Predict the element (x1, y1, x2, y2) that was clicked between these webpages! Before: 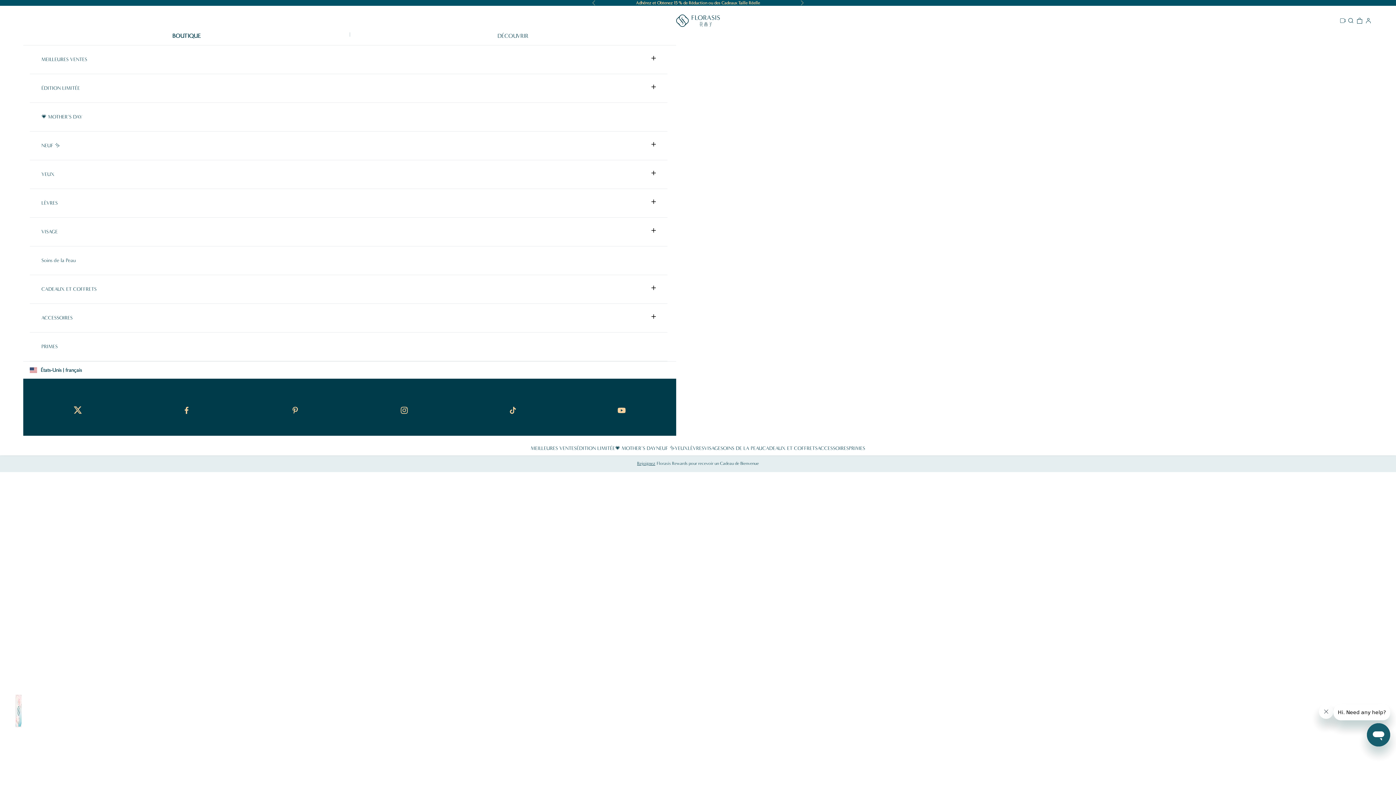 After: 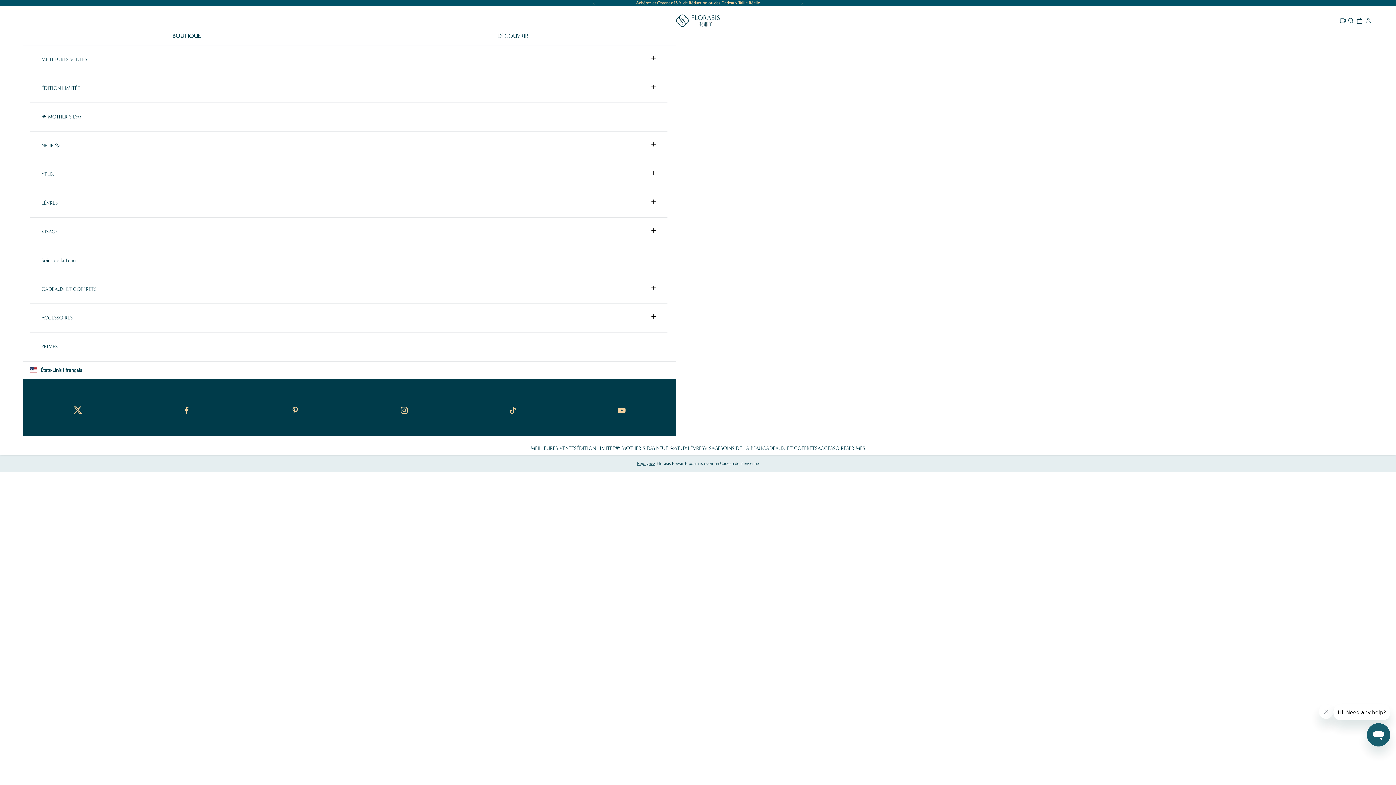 Action: label: Adhérez et Obtenez 15 % de Réduction ou des Cadeaux Taille Réelle bbox: (636, 0, 760, 5)